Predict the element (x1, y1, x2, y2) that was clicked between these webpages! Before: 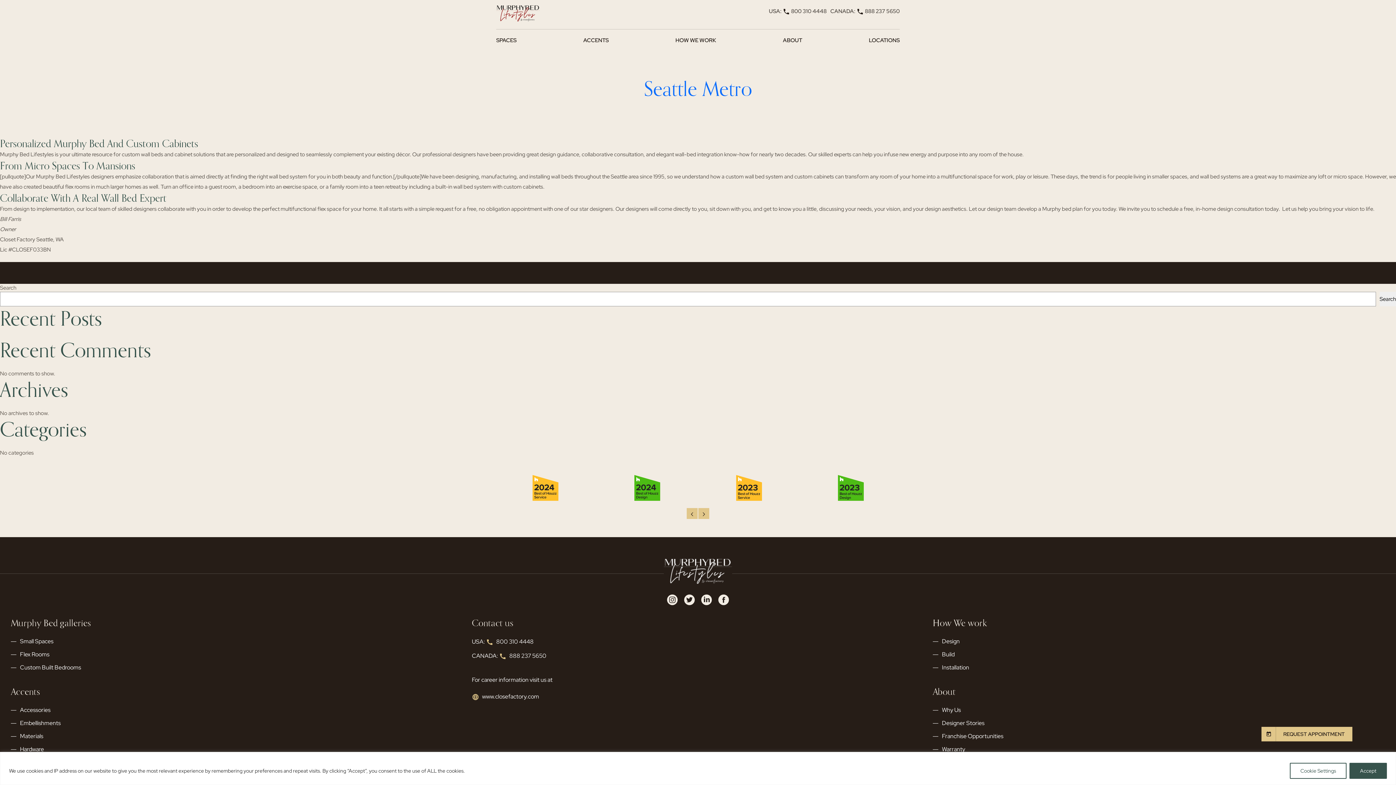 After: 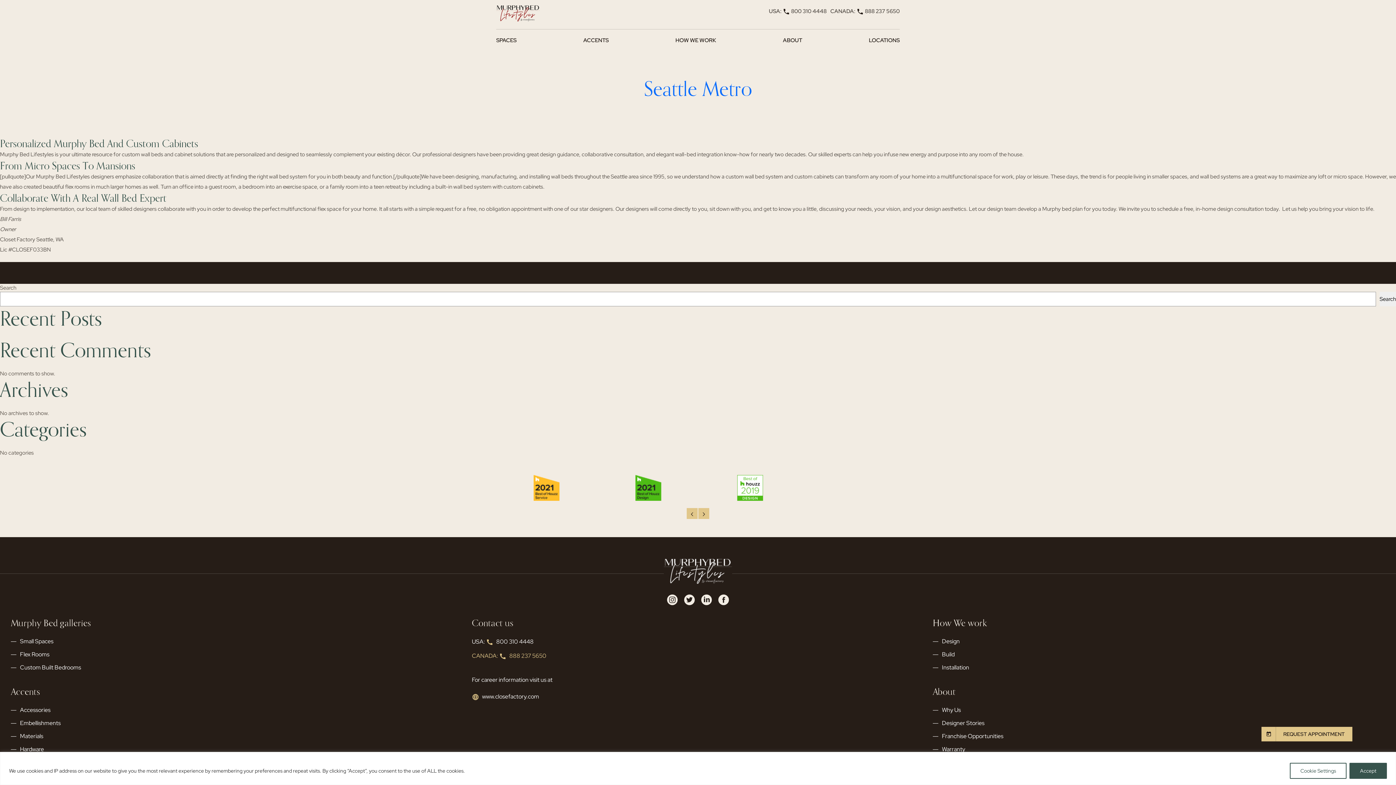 Action: bbox: (471, 652, 924, 660) label: CANADA:  888 237 5650